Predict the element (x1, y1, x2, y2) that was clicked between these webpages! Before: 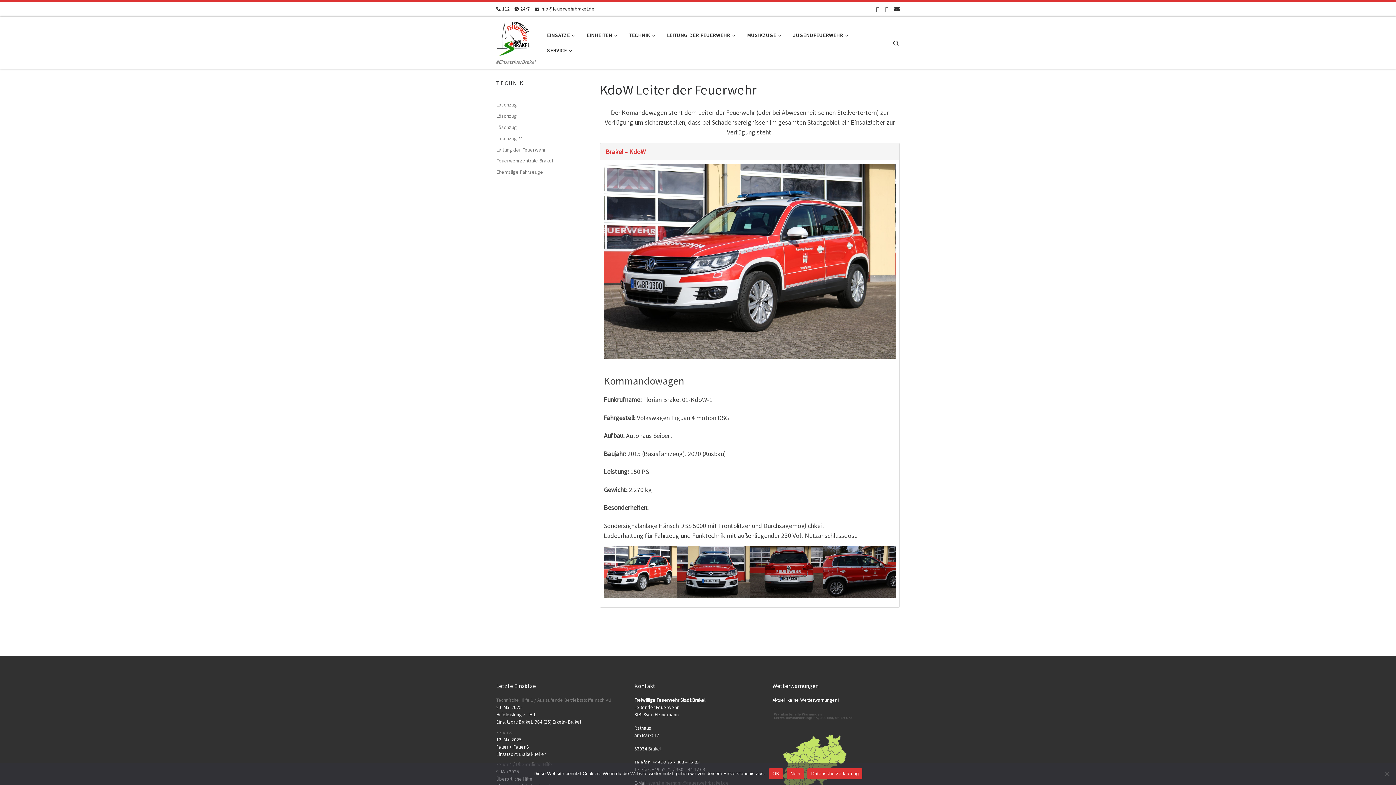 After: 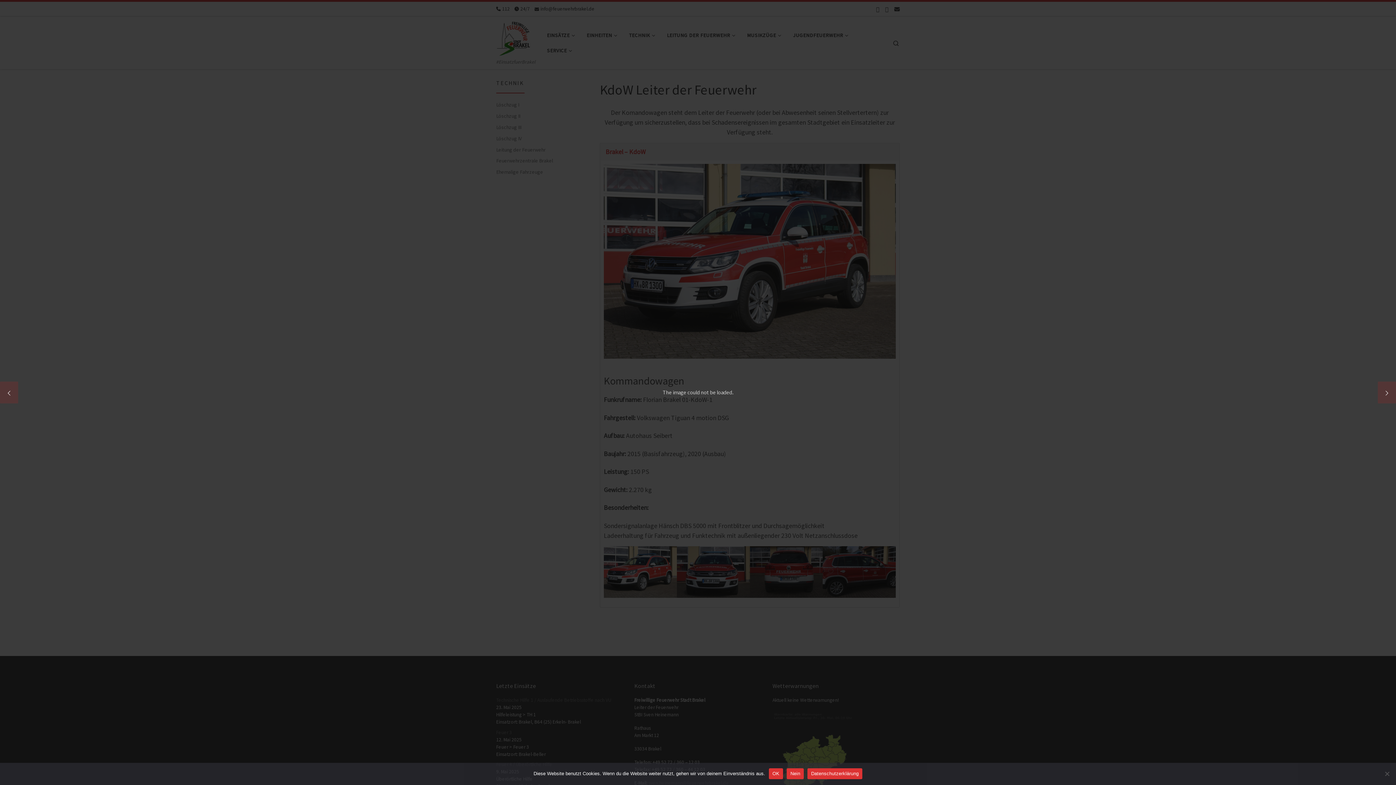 Action: bbox: (823, 546, 896, 598)